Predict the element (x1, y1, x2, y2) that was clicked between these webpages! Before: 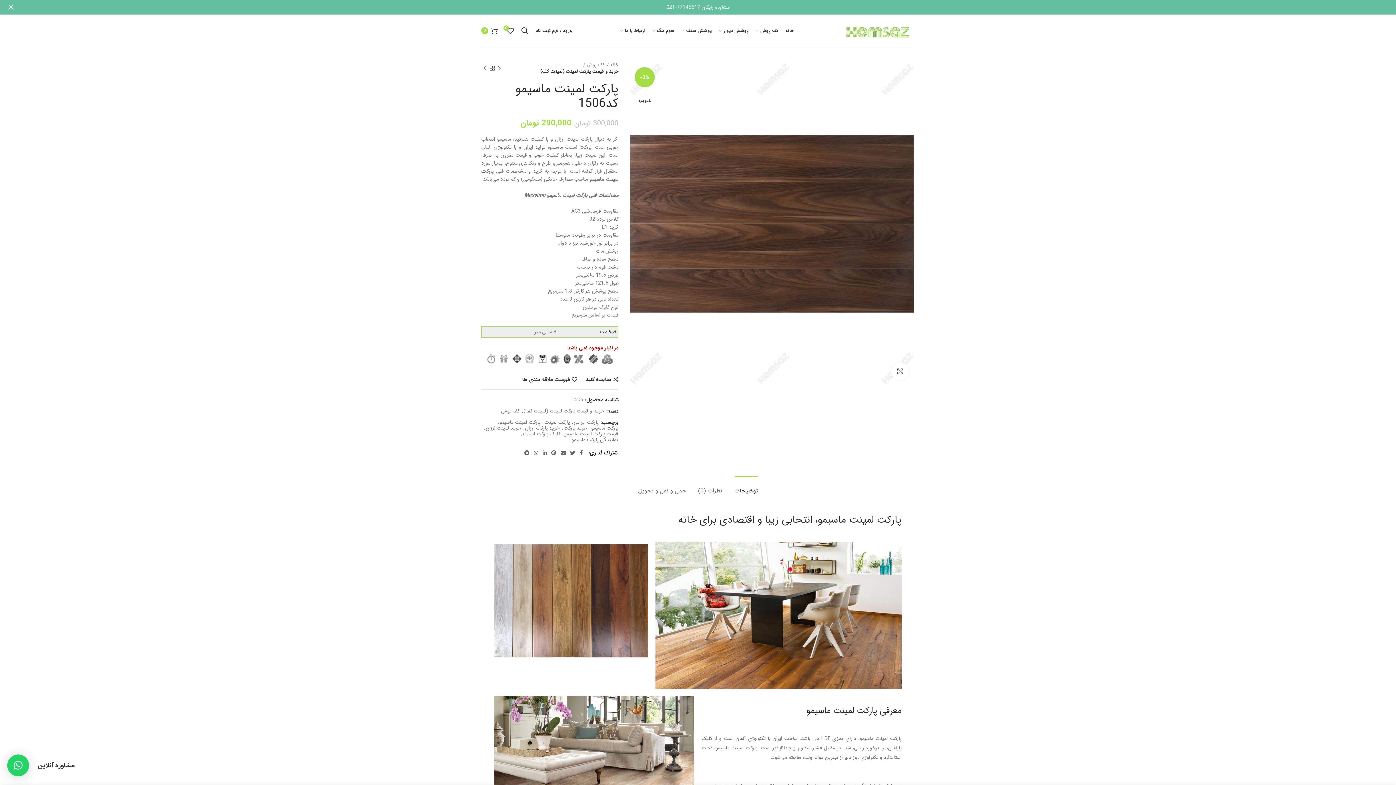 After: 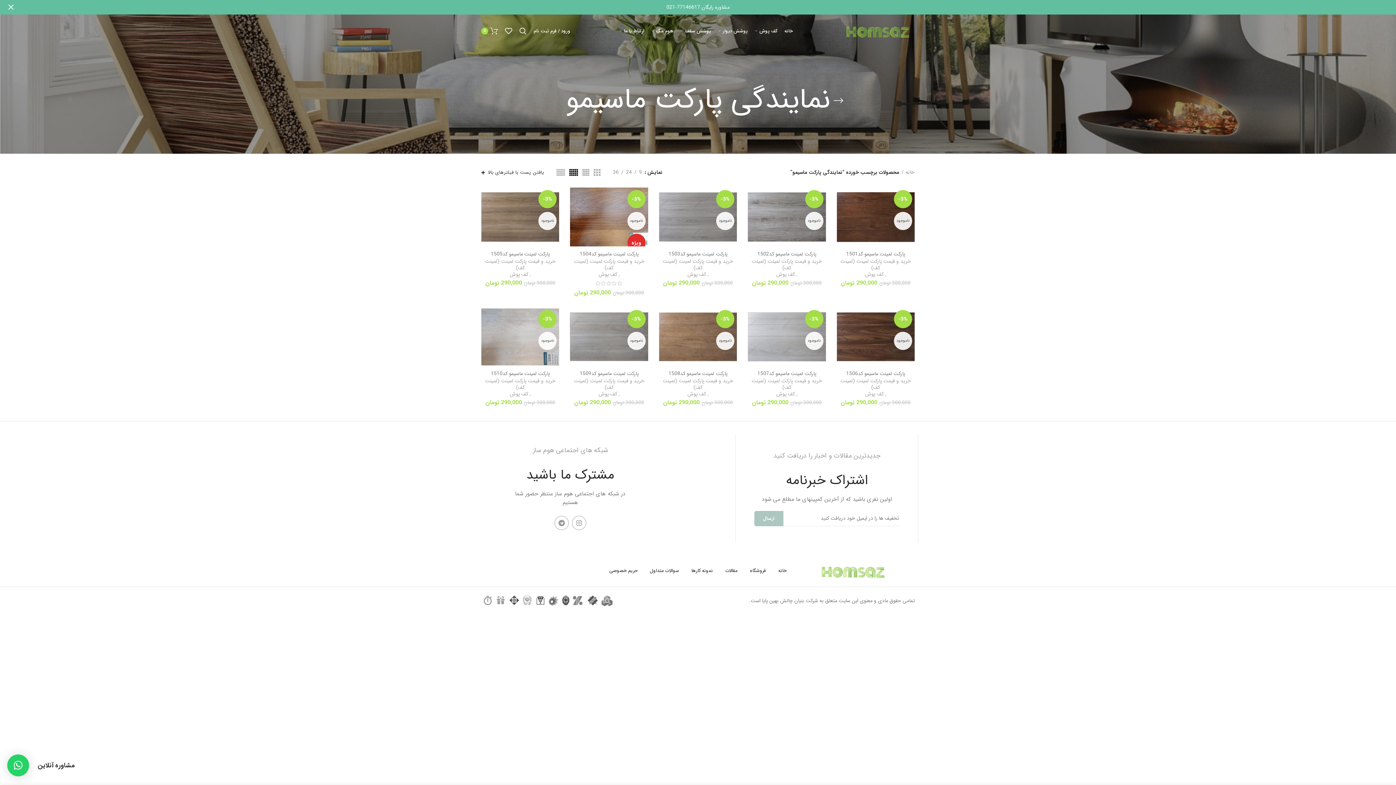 Action: label: نمایندگی پارکت ماسیمو bbox: (571, 437, 618, 442)